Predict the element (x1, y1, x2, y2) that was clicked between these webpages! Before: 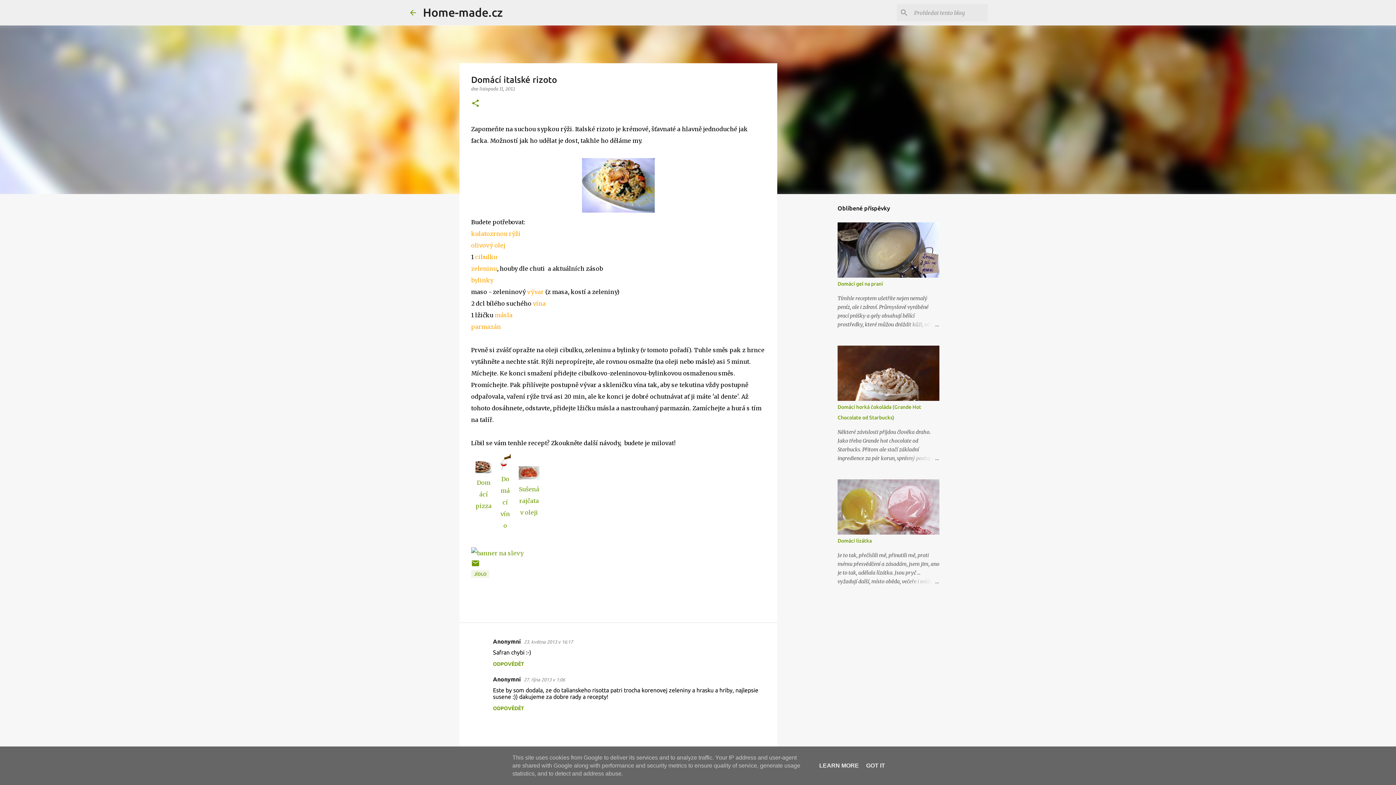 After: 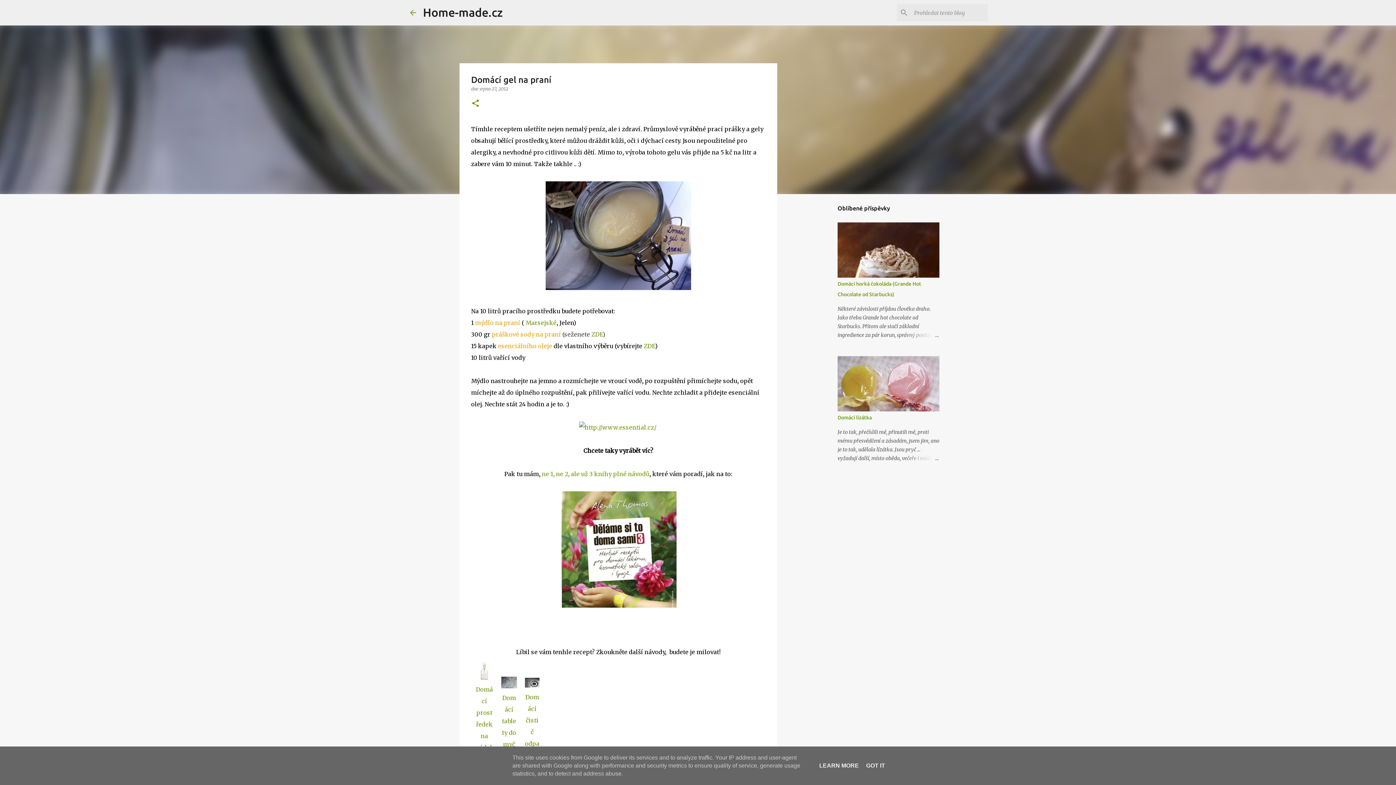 Action: bbox: (904, 320, 939, 329)